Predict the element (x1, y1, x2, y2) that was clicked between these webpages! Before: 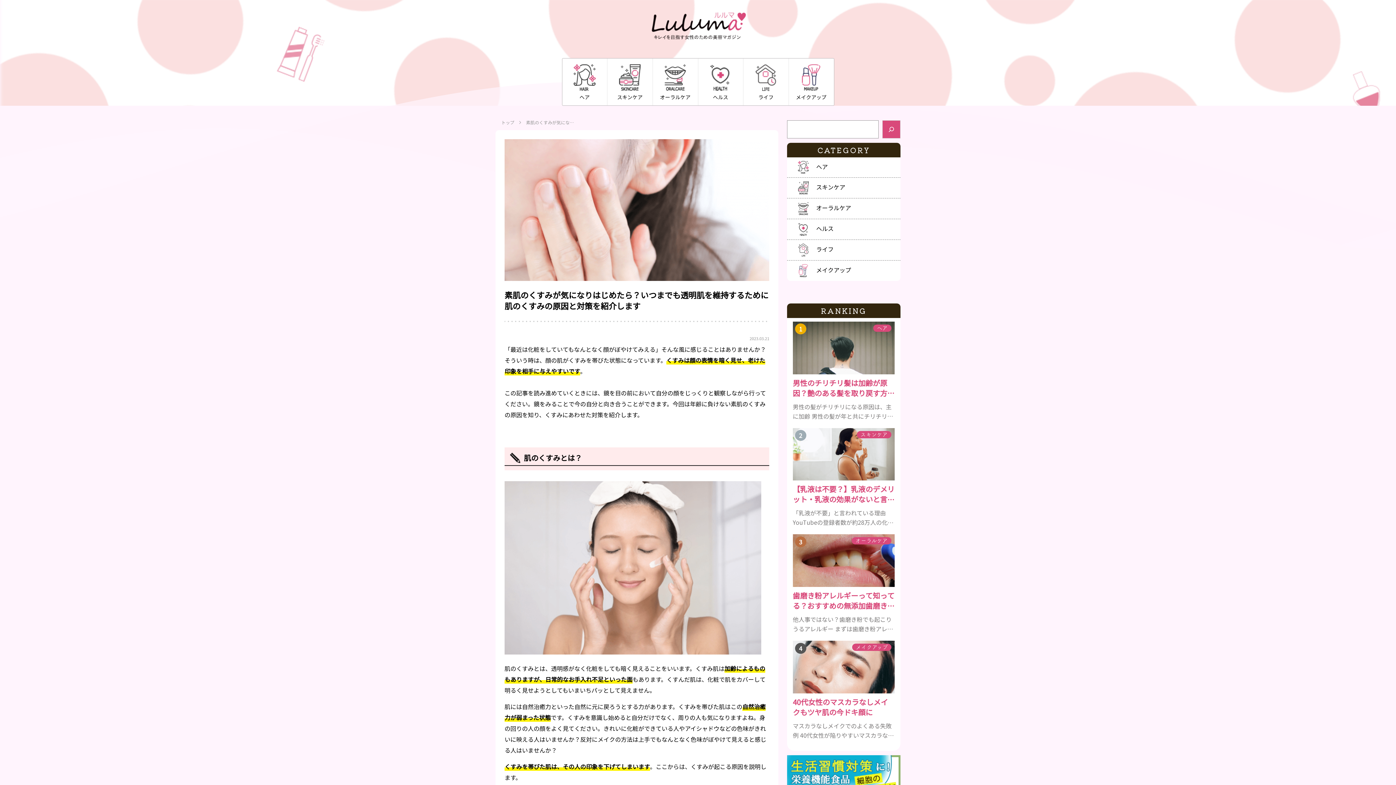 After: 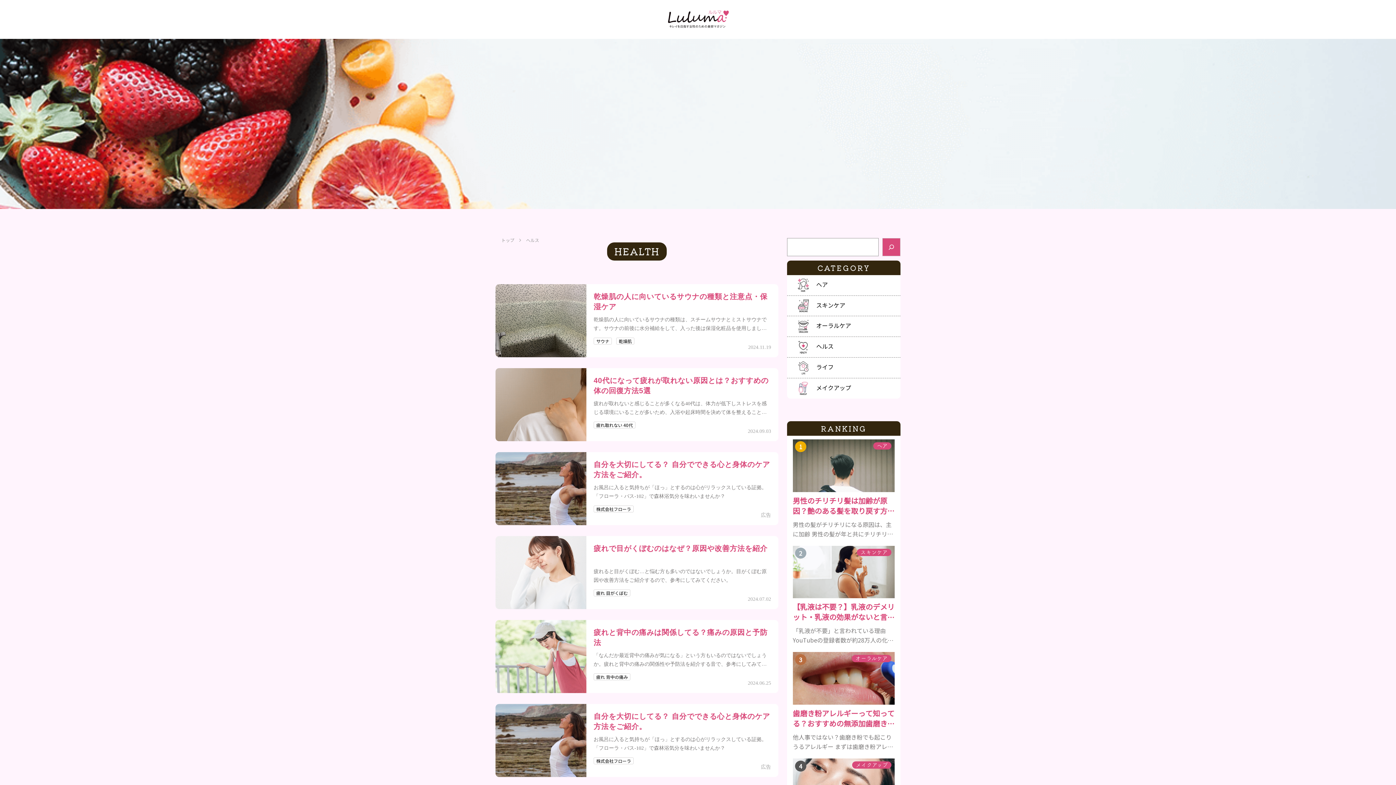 Action: bbox: (787, 219, 900, 239) label: ヘルス